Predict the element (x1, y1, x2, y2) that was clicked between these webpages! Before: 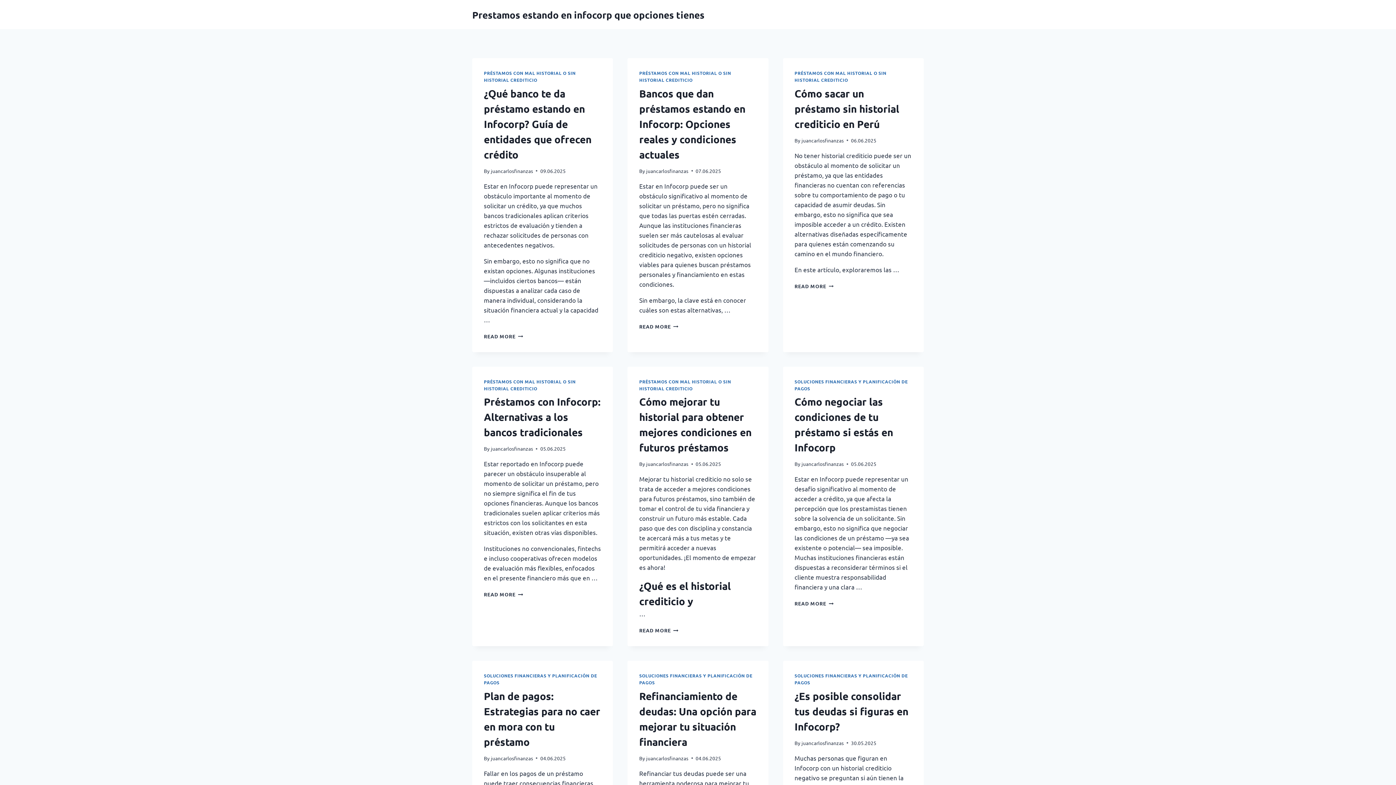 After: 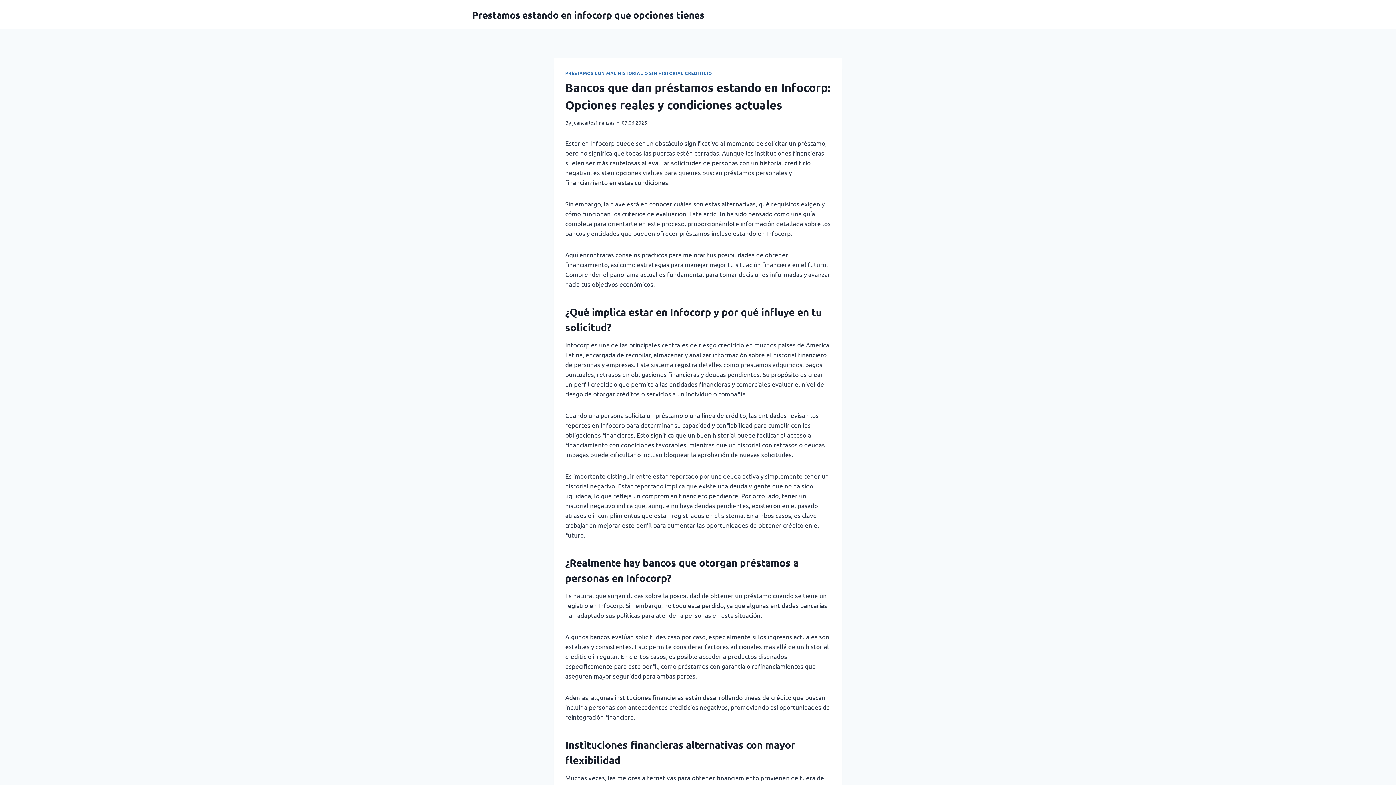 Action: label: READ MORE
BANCOS QUE DAN PRÉSTAMOS ESTANDO EN INFOCORP: OPCIONES REALES Y CONDICIONES ACTUALES bbox: (639, 323, 678, 329)